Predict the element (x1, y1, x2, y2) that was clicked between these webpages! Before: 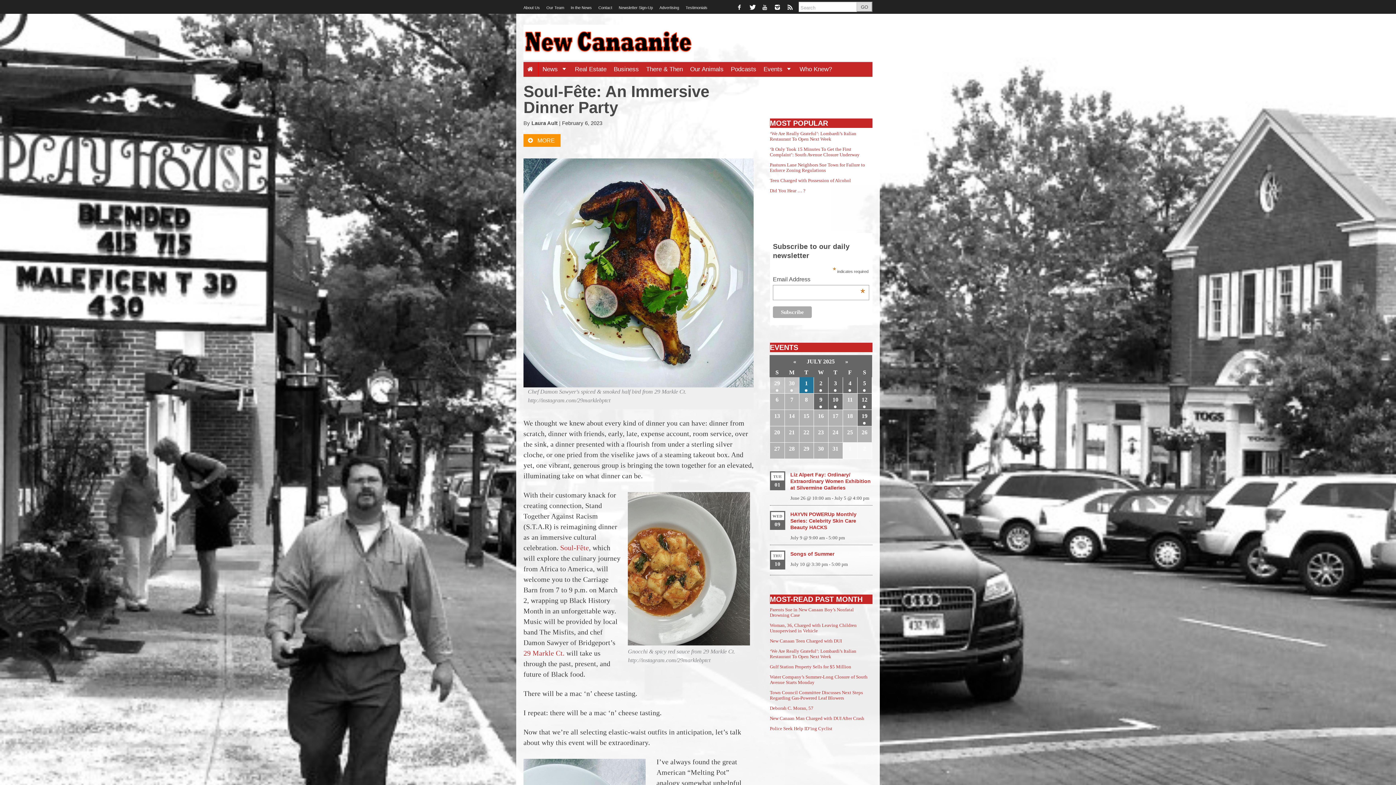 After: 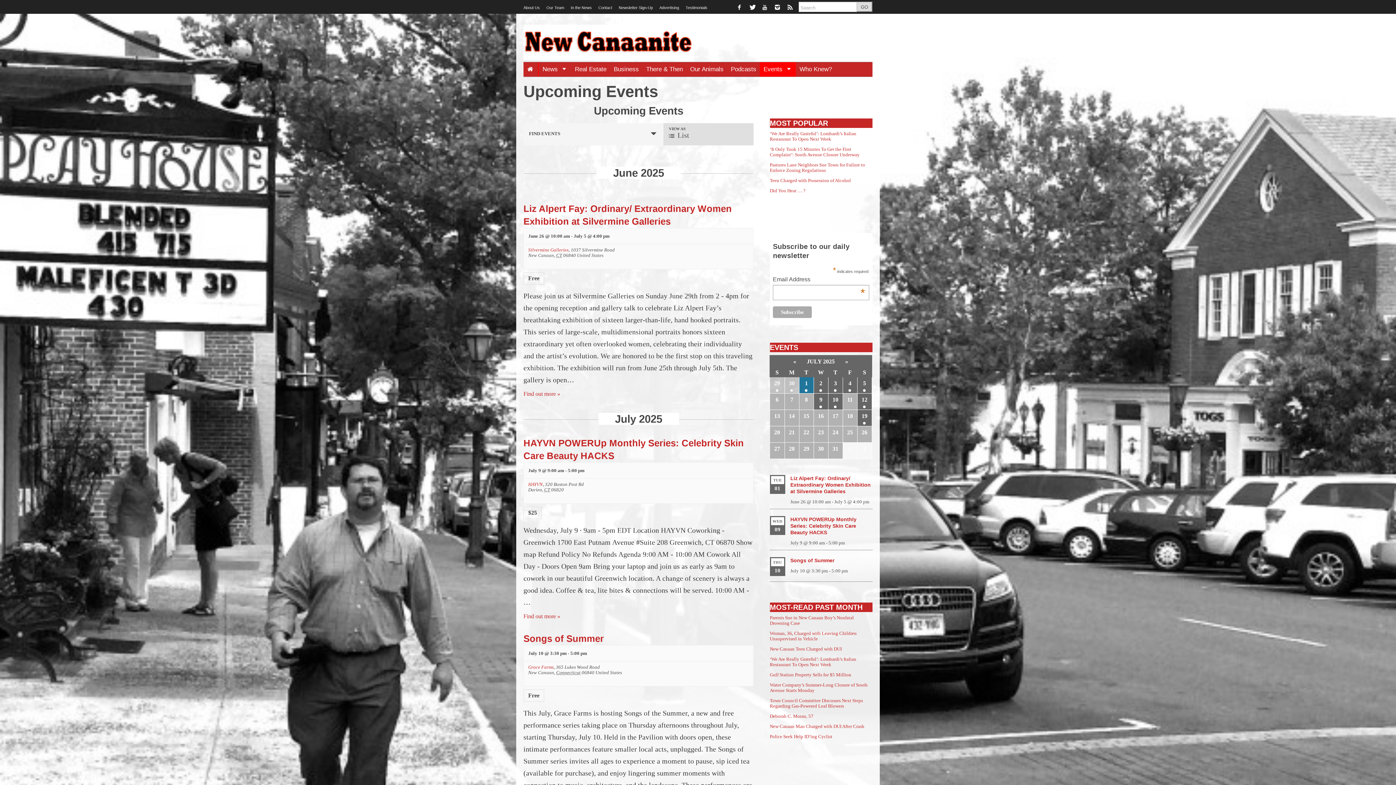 Action: label: Events  bbox: (760, 62, 796, 76)